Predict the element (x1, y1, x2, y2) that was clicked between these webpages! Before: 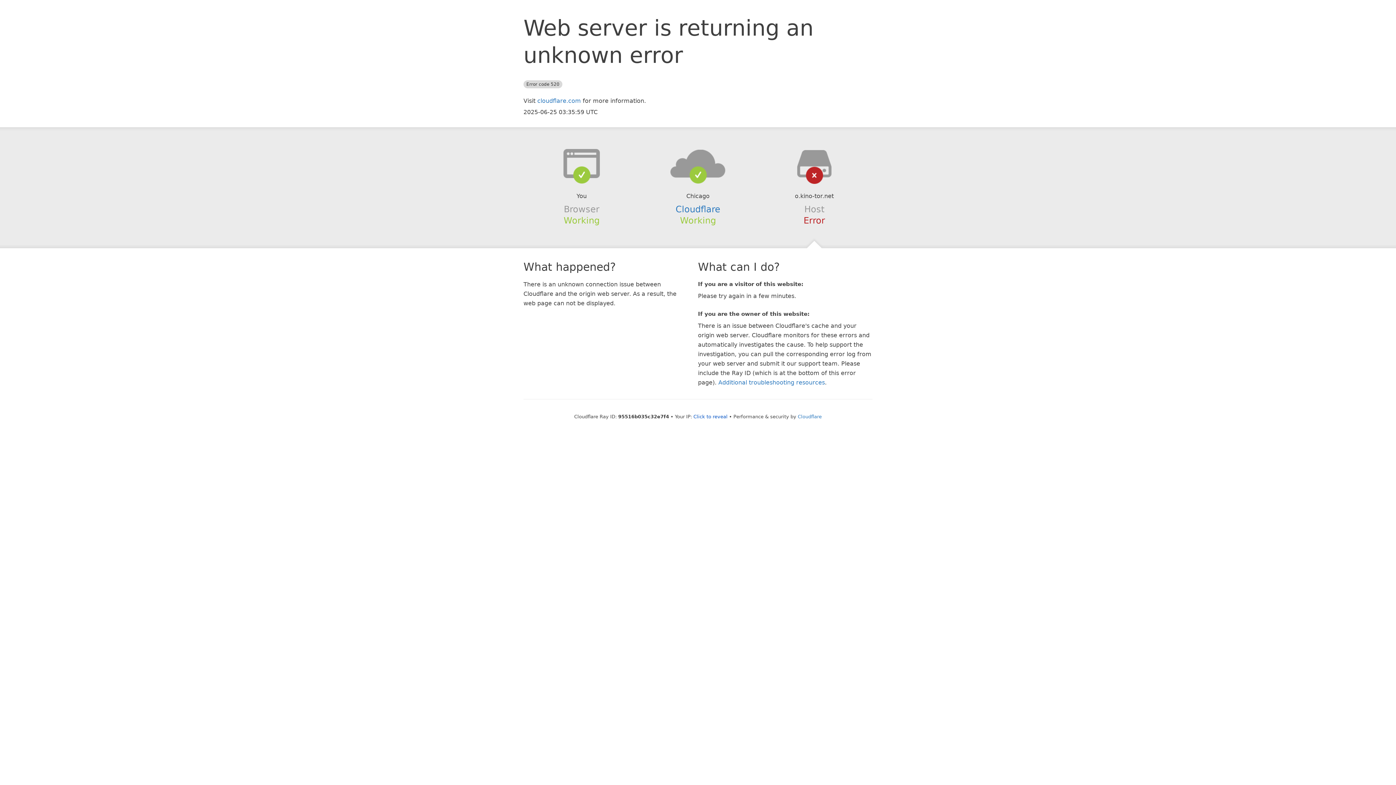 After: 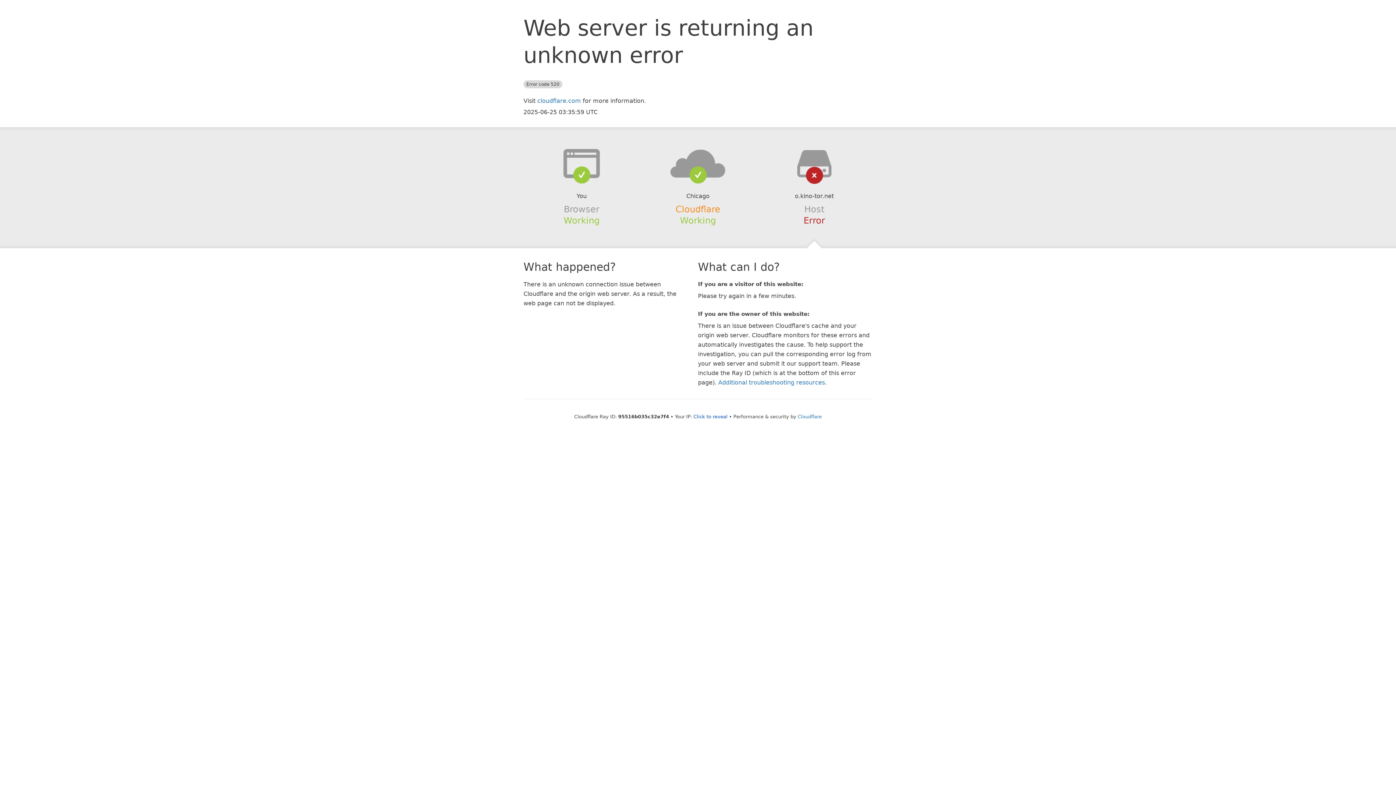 Action: bbox: (675, 204, 720, 214) label: Cloudflare